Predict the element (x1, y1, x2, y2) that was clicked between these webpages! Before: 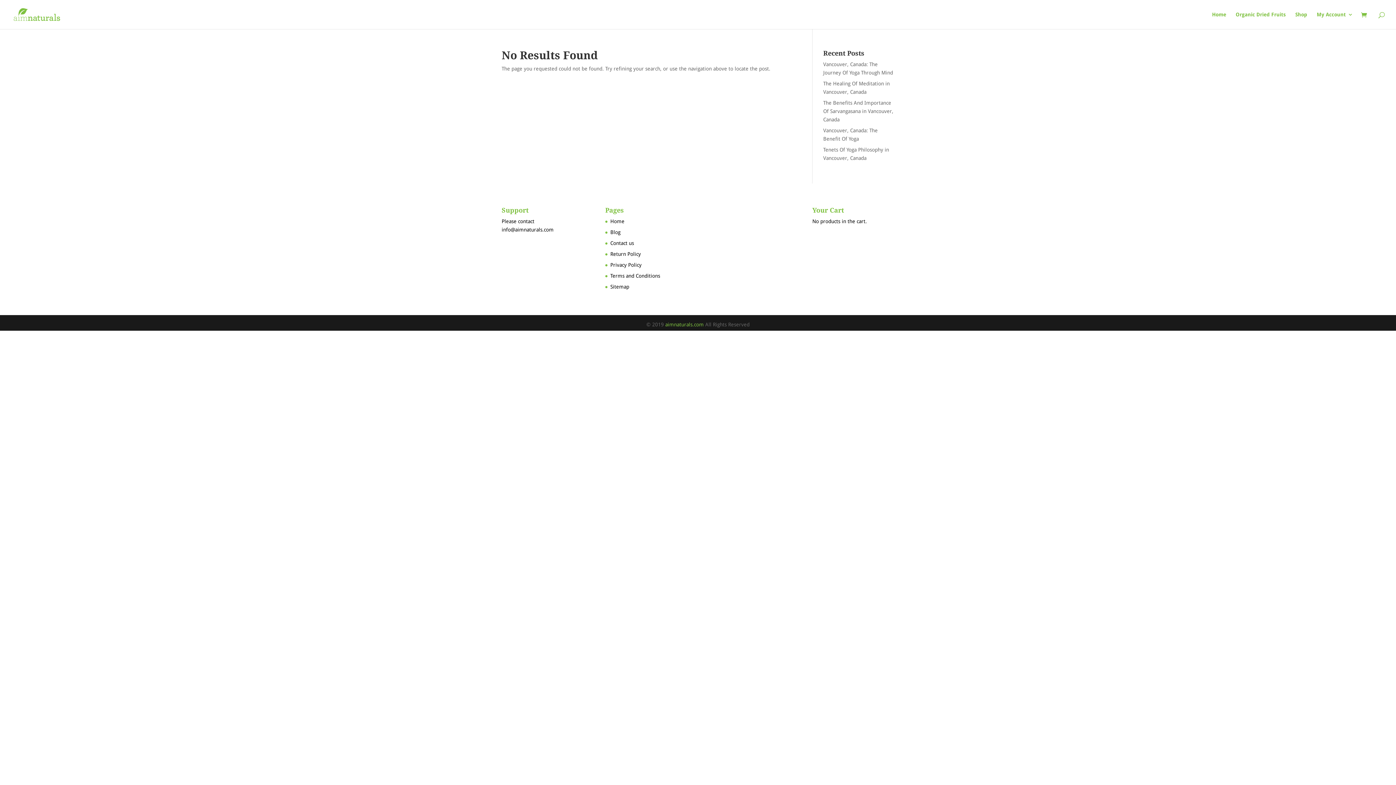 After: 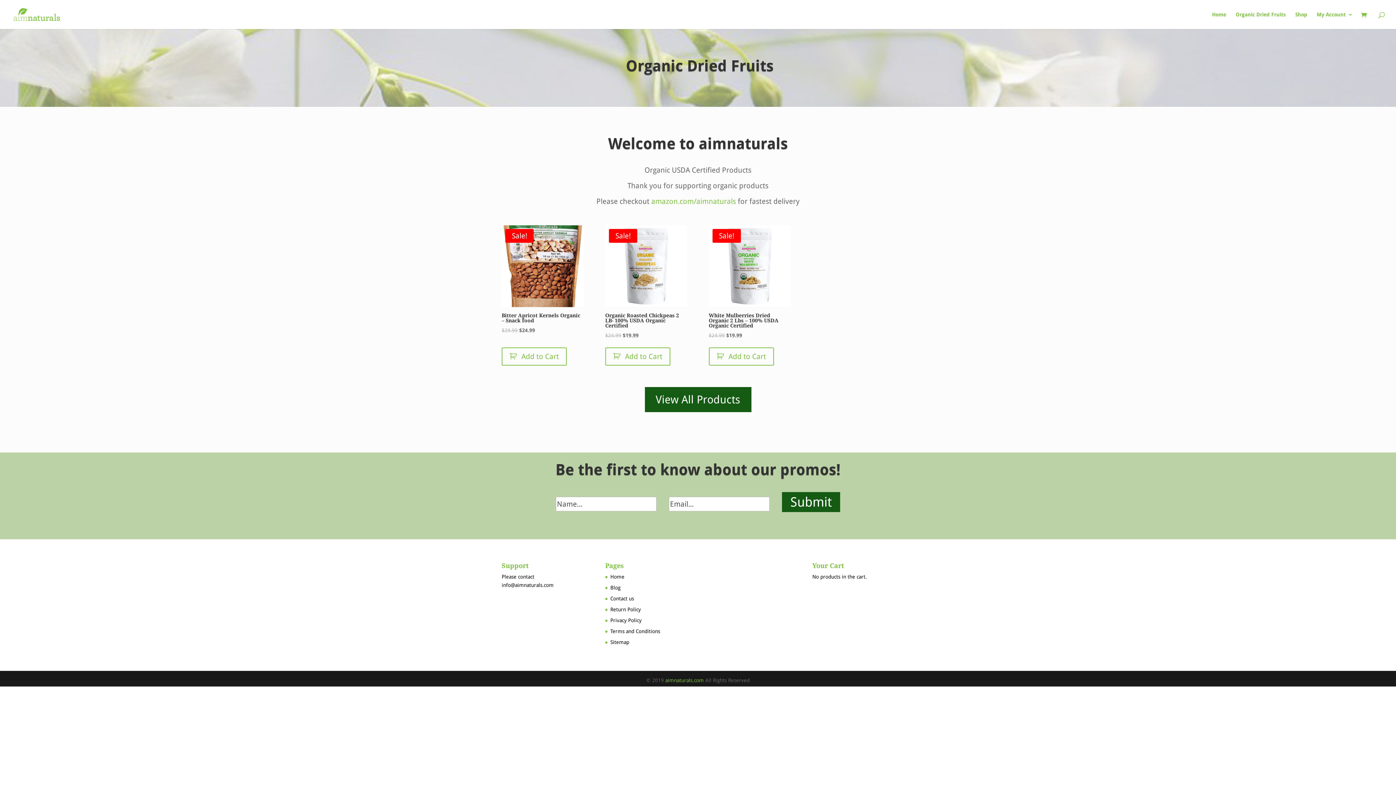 Action: bbox: (665, 321, 704, 327) label: aimnaturals.com